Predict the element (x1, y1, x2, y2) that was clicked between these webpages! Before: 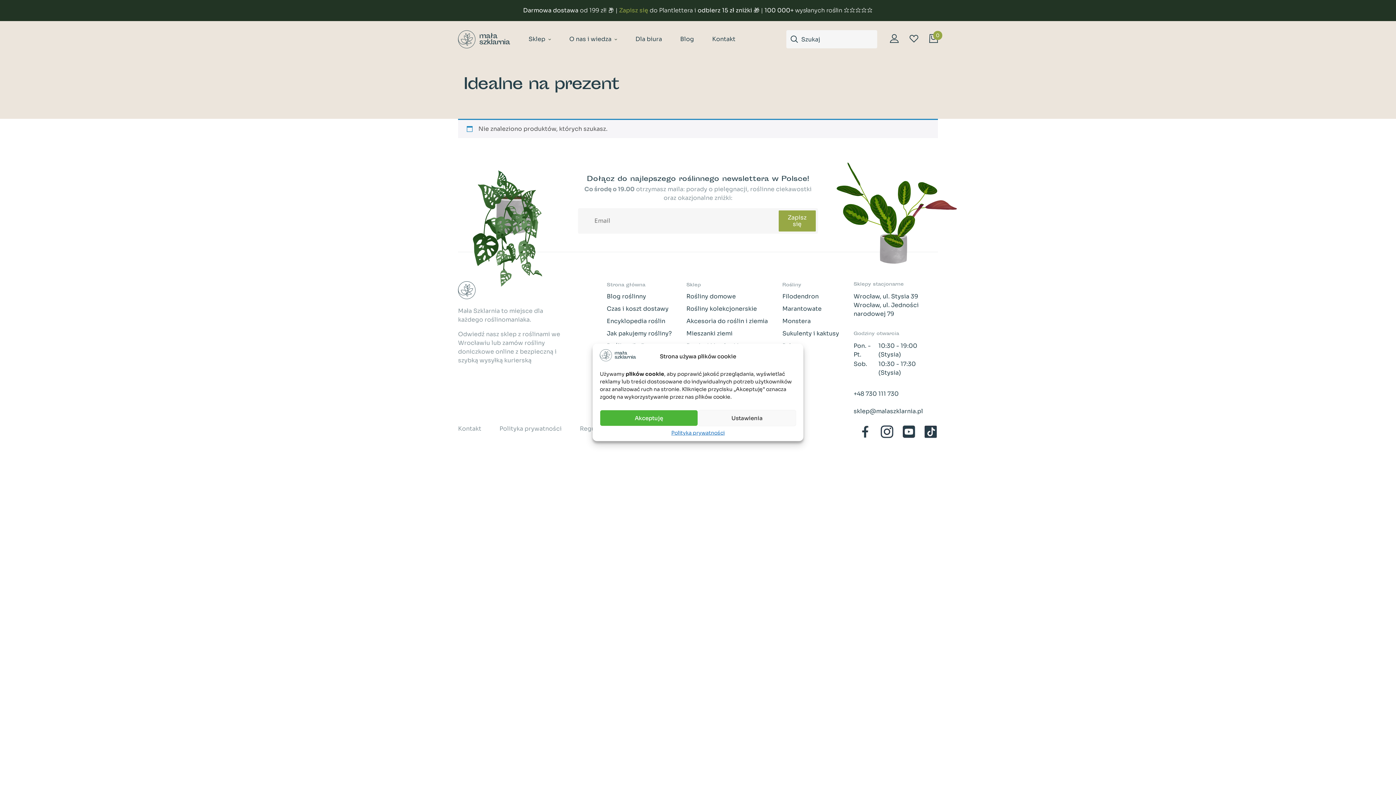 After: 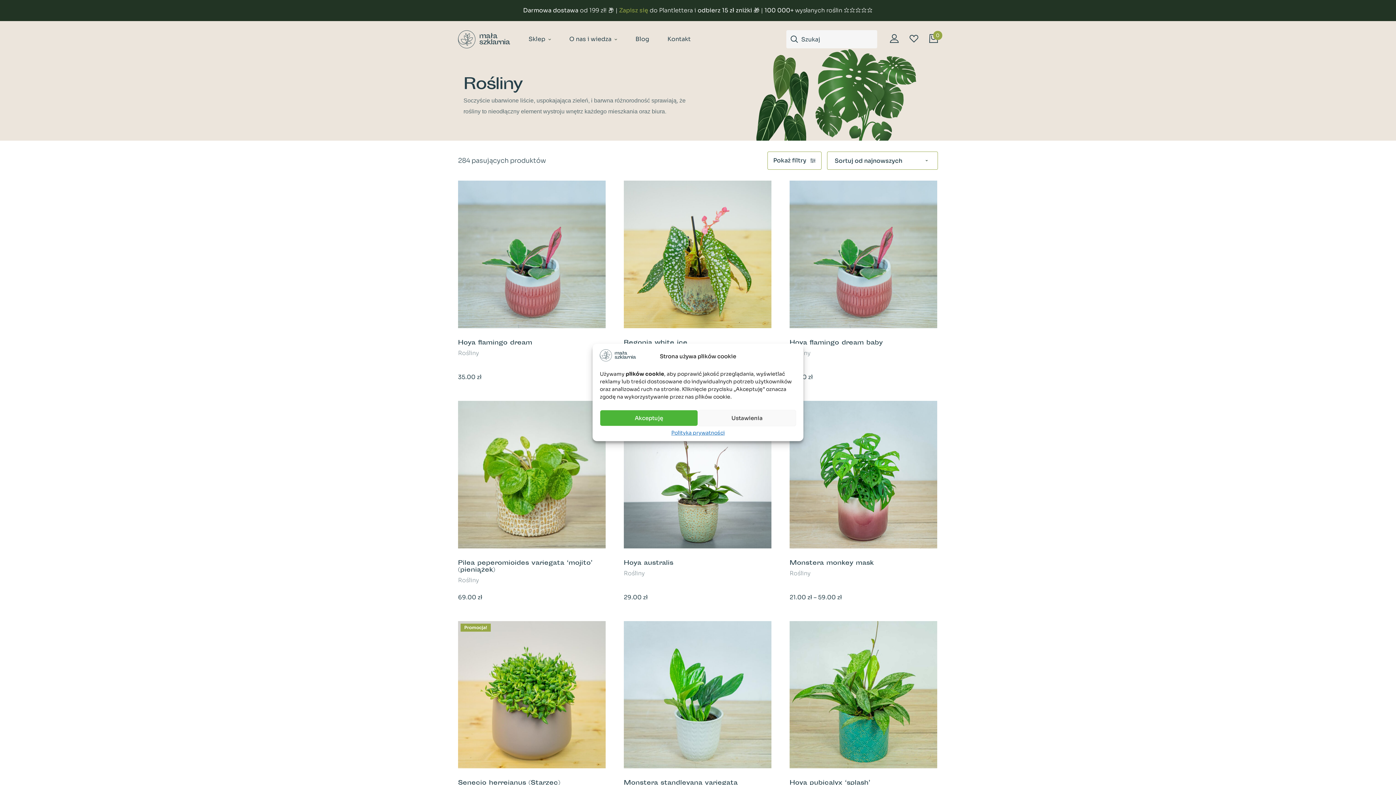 Action: label: Rośliny bbox: (782, 281, 801, 289)